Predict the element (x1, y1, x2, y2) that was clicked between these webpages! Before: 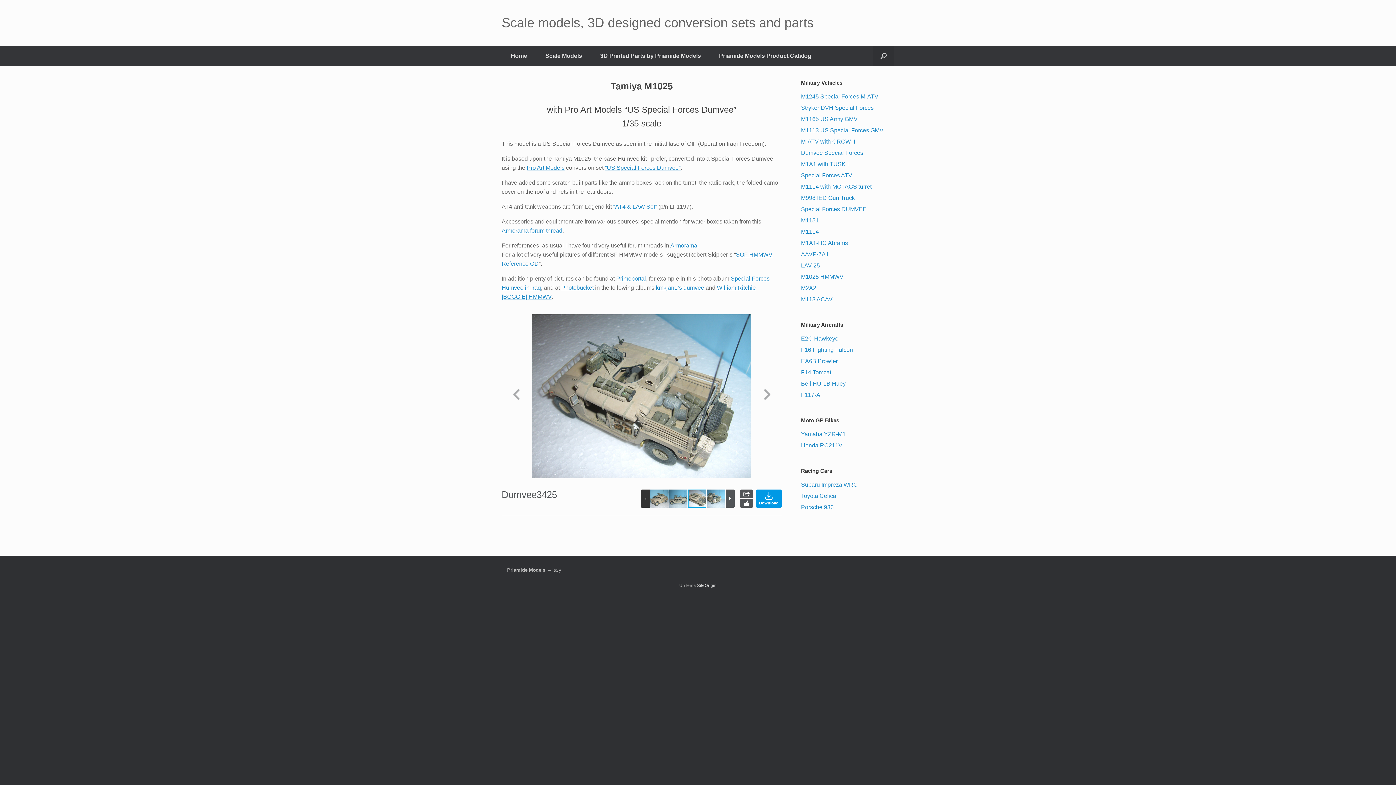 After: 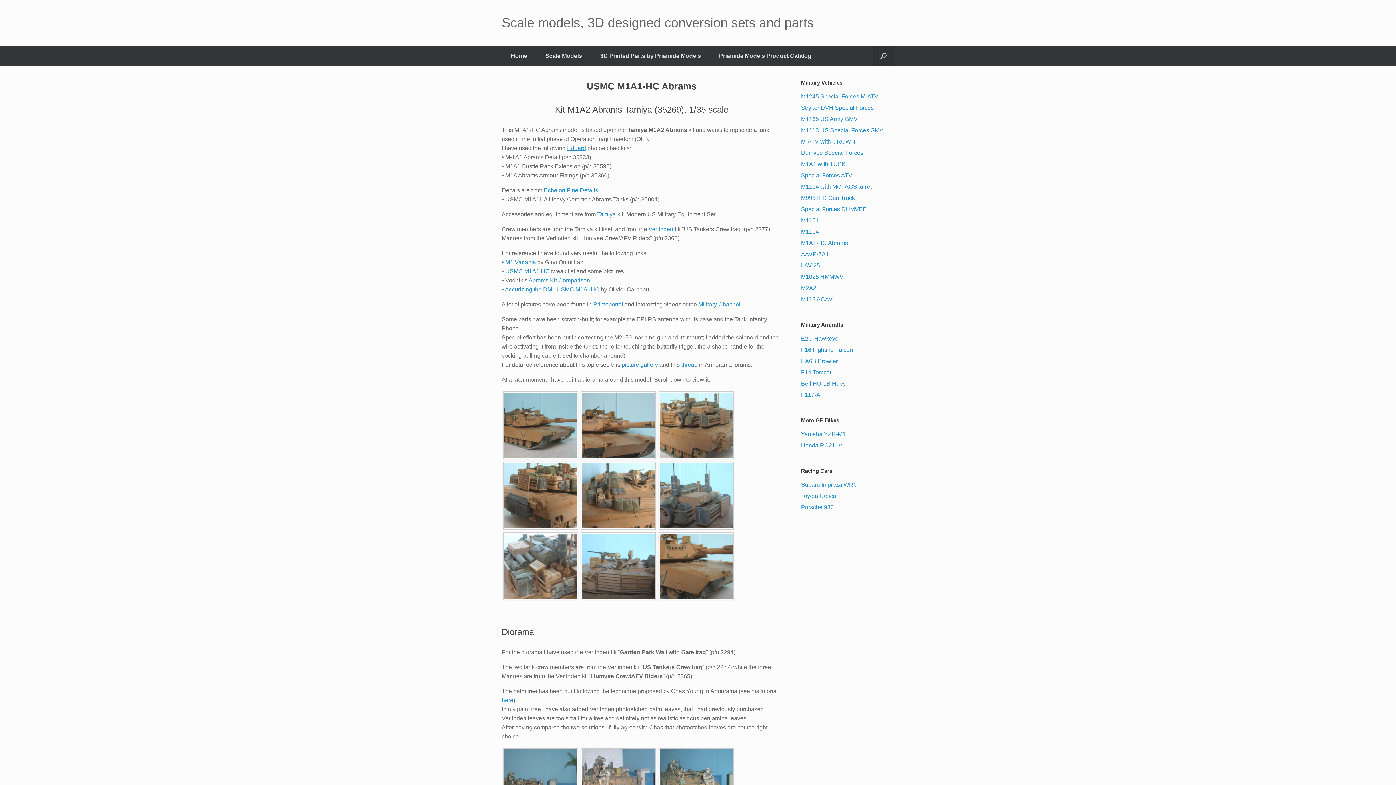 Action: bbox: (801, 240, 848, 246) label: M1A1-HC Abrams